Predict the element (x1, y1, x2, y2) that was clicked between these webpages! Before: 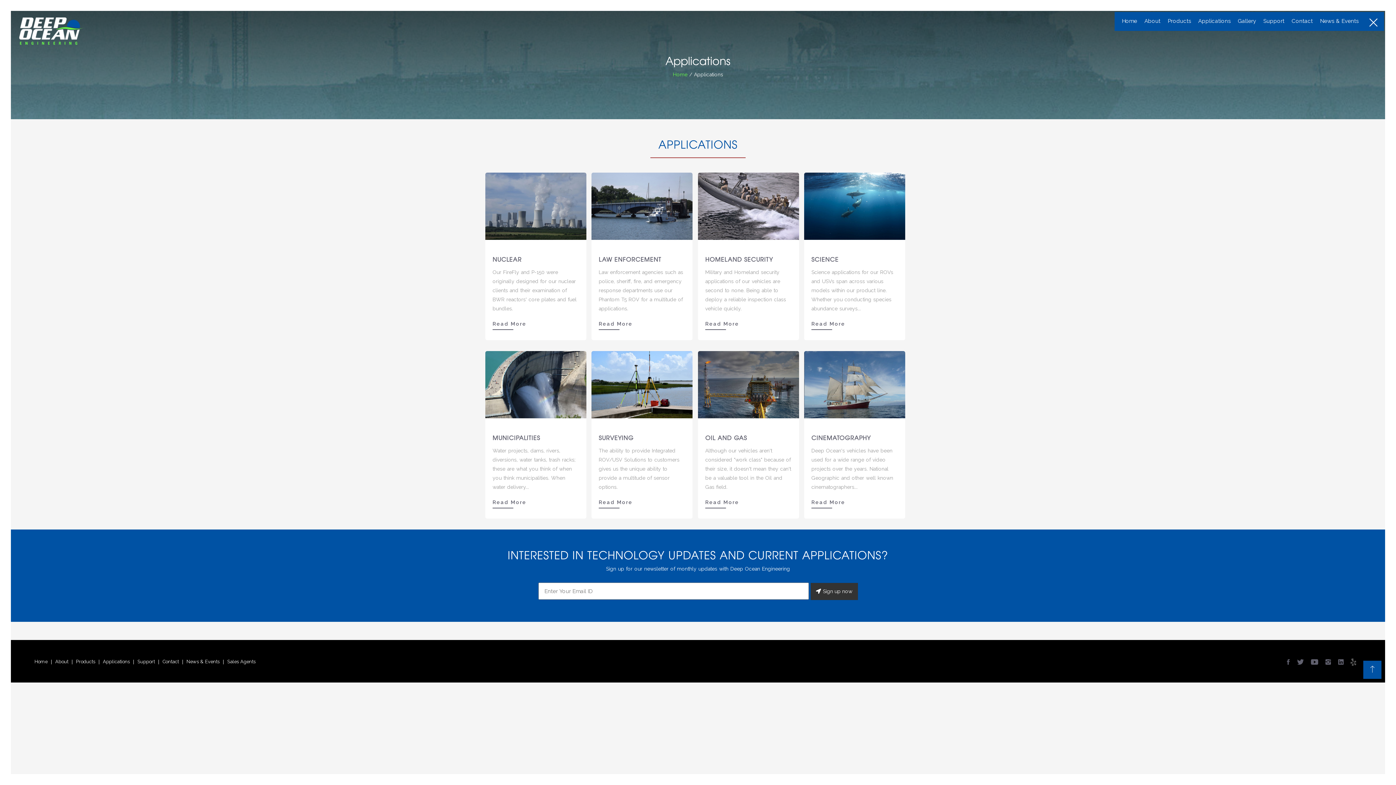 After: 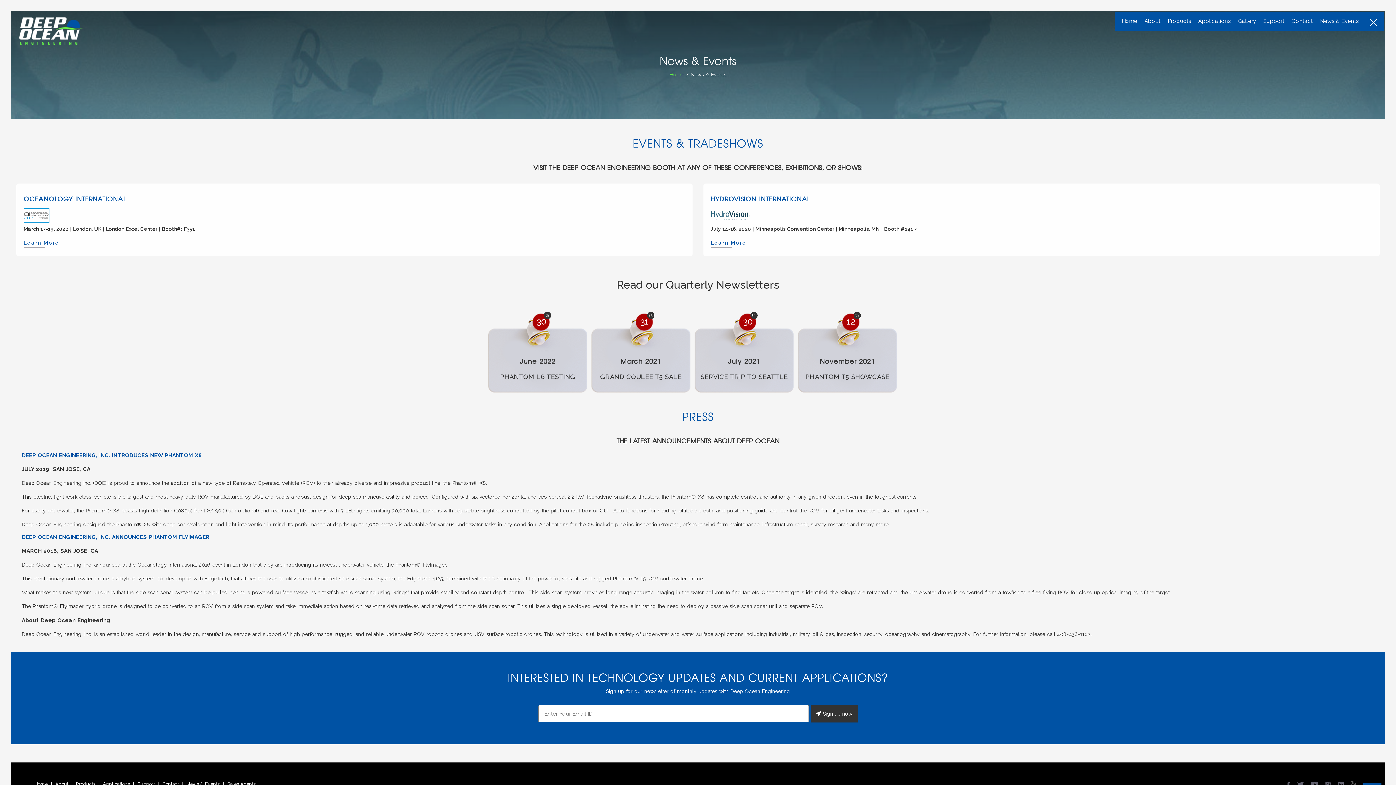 Action: label: News & Events bbox: (1320, 12, 1358, 30)